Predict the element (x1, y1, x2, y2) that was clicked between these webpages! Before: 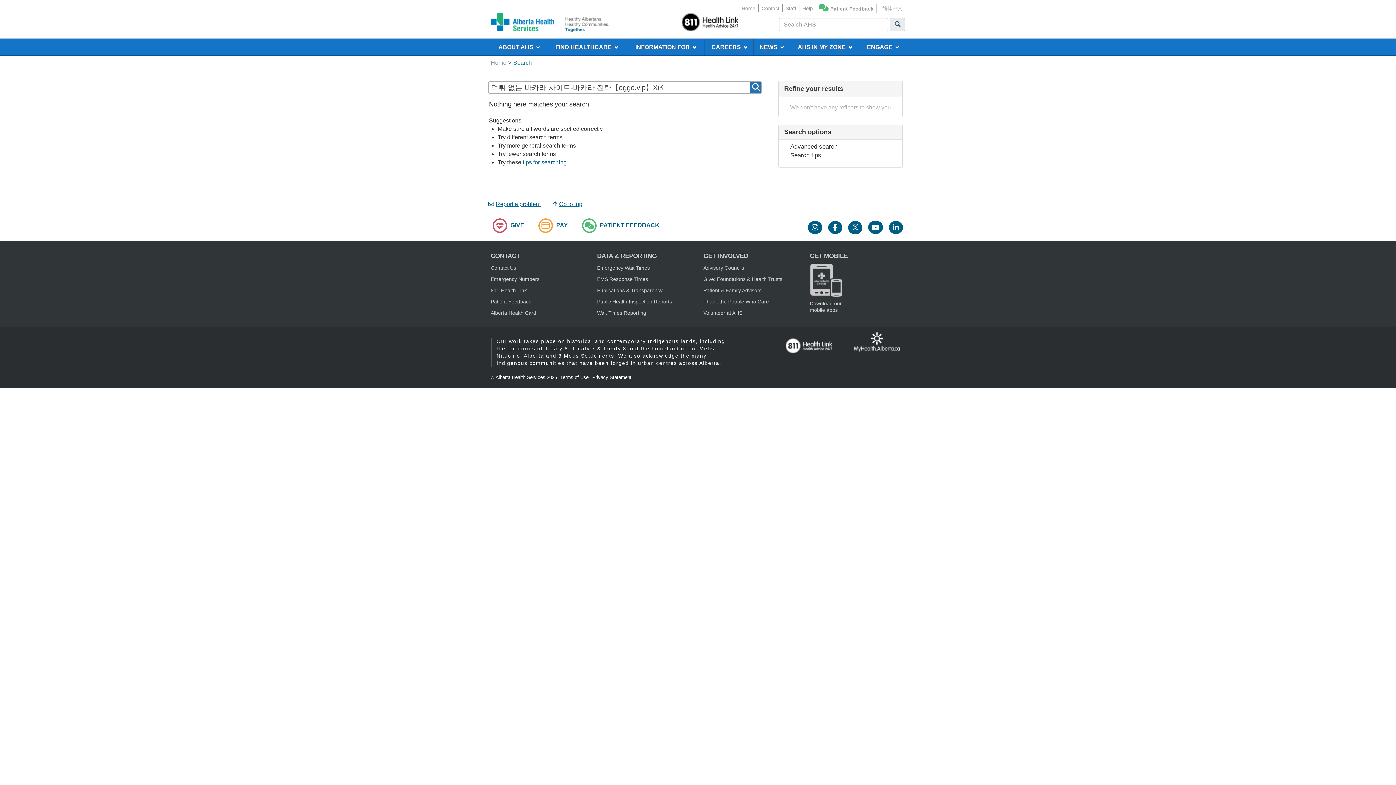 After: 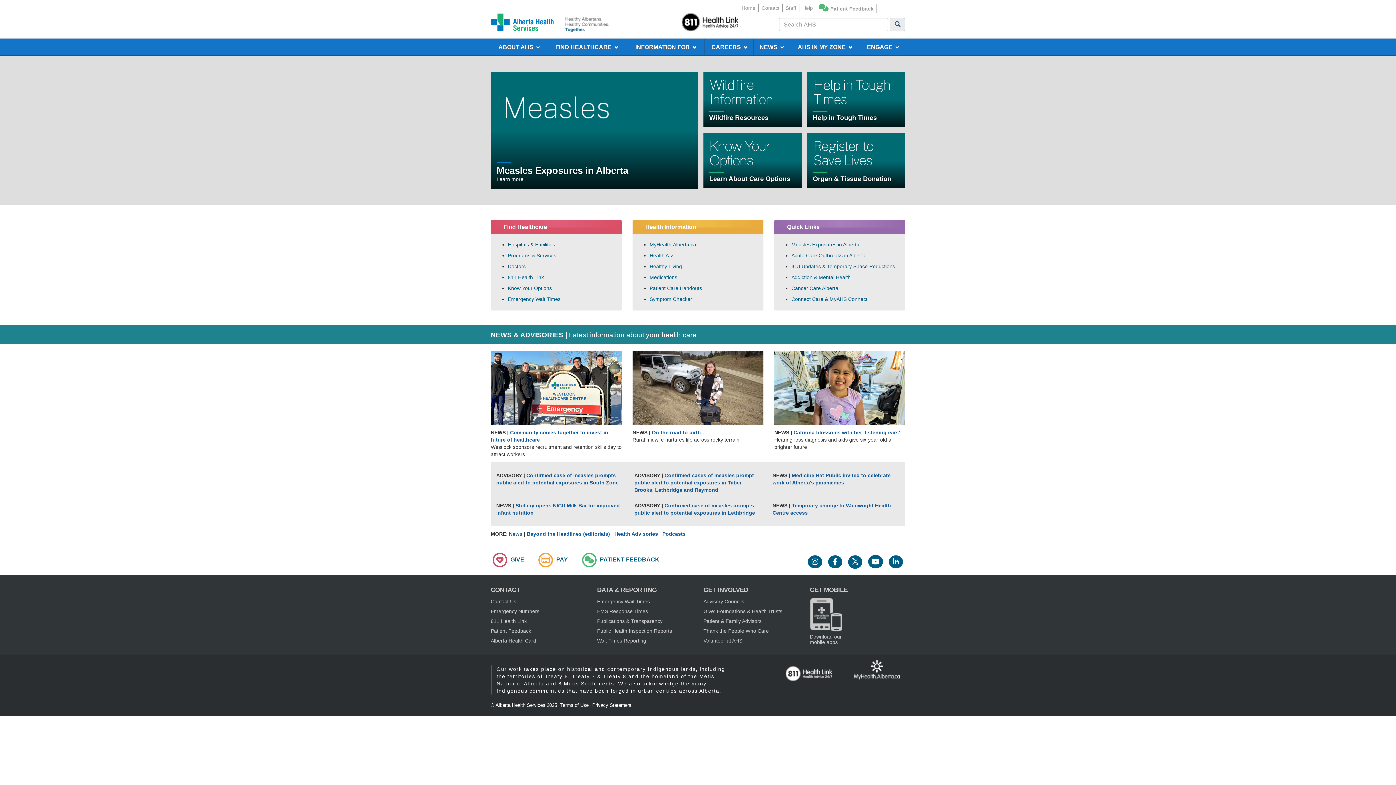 Action: bbox: (490, 13, 559, 38)